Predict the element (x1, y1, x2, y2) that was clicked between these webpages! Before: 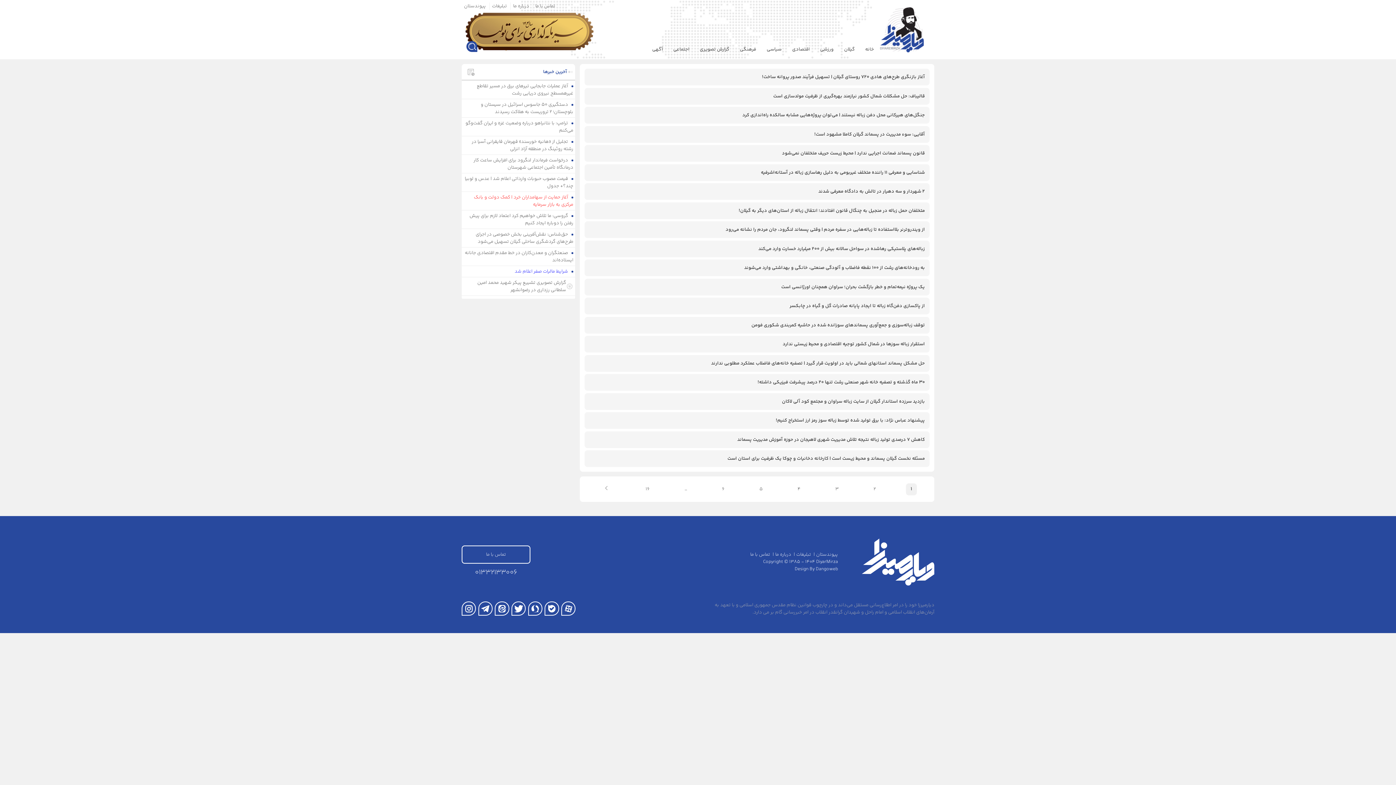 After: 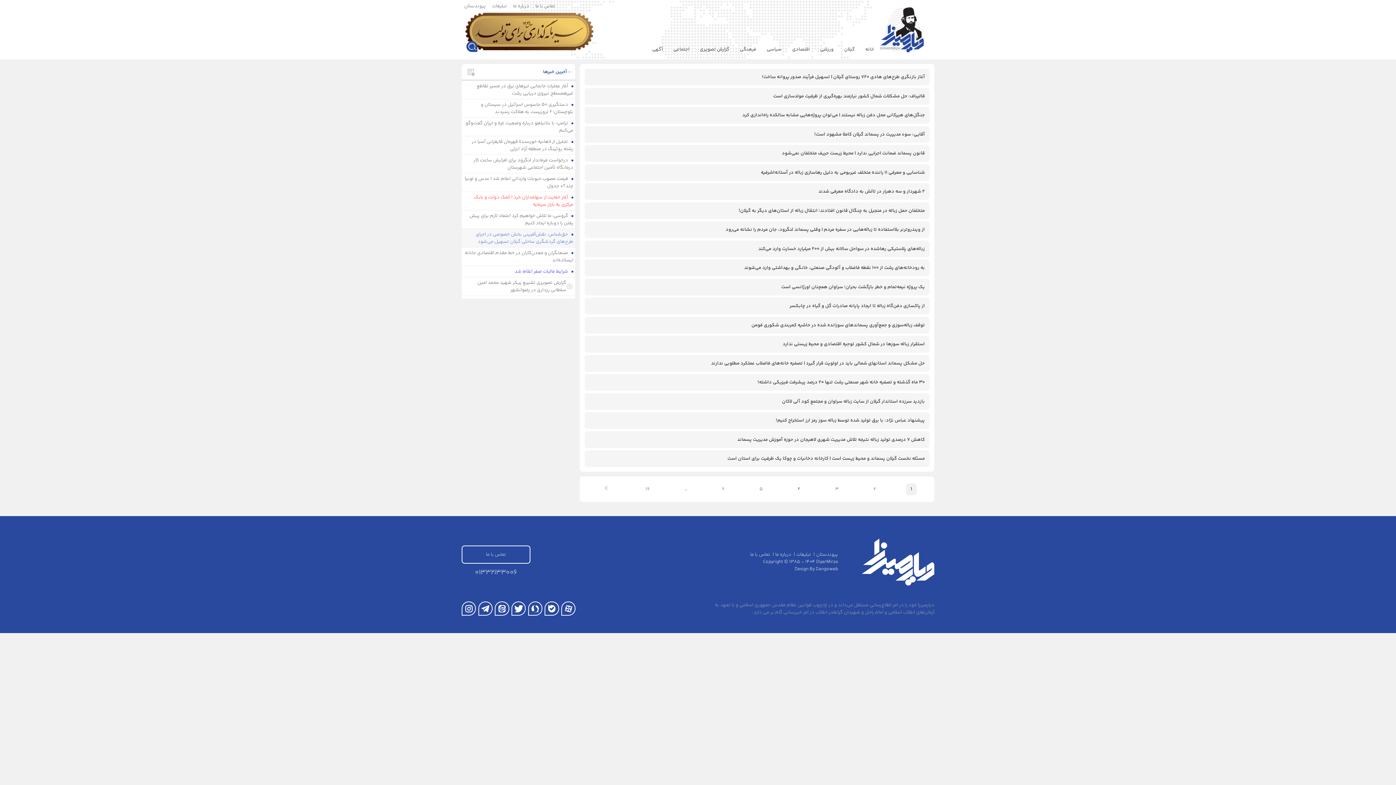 Action: bbox: (461, 229, 575, 247) label:  حق‌شناس: نقش‌آفرینی بخش خصوصی در اجرای طرح‌های گردشگری ساحلی گیلان تسهیل می‌شود